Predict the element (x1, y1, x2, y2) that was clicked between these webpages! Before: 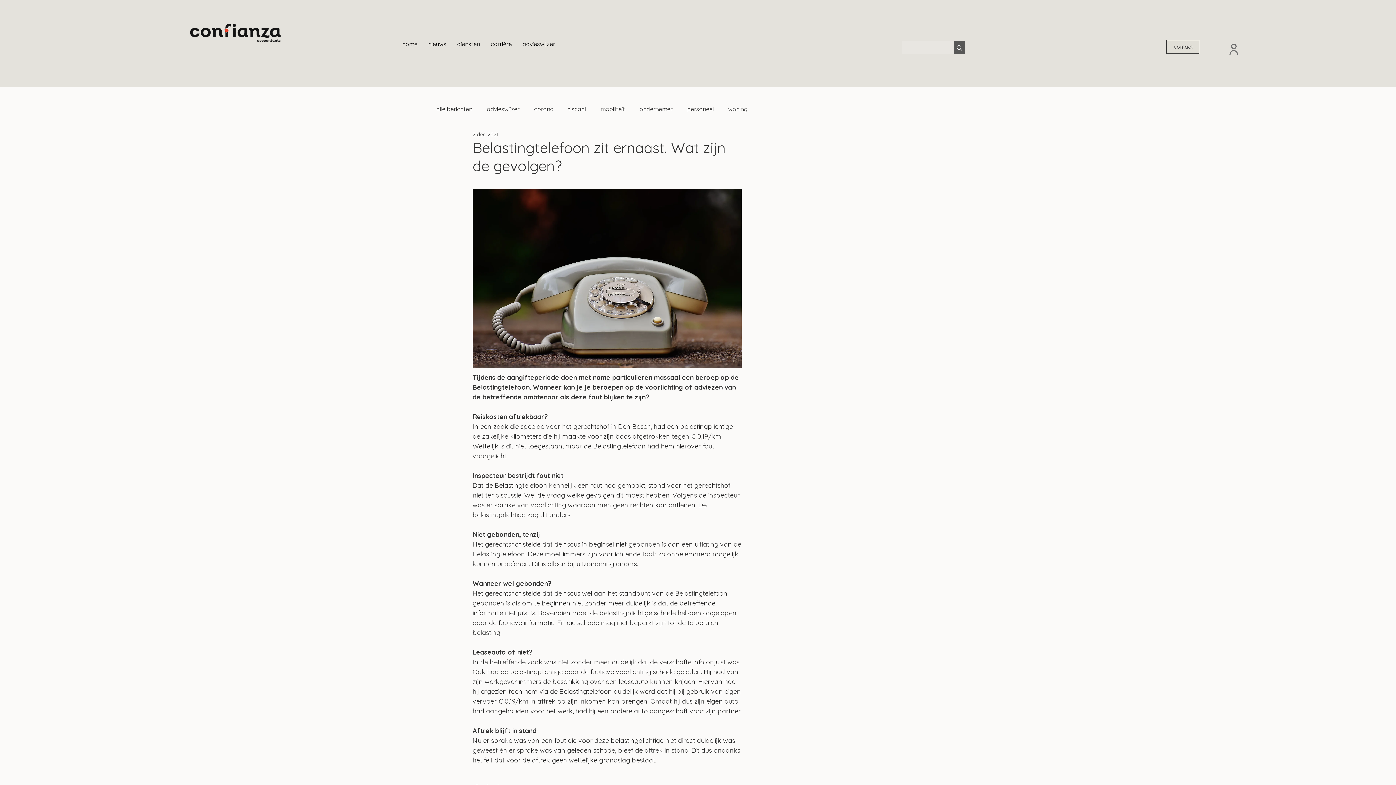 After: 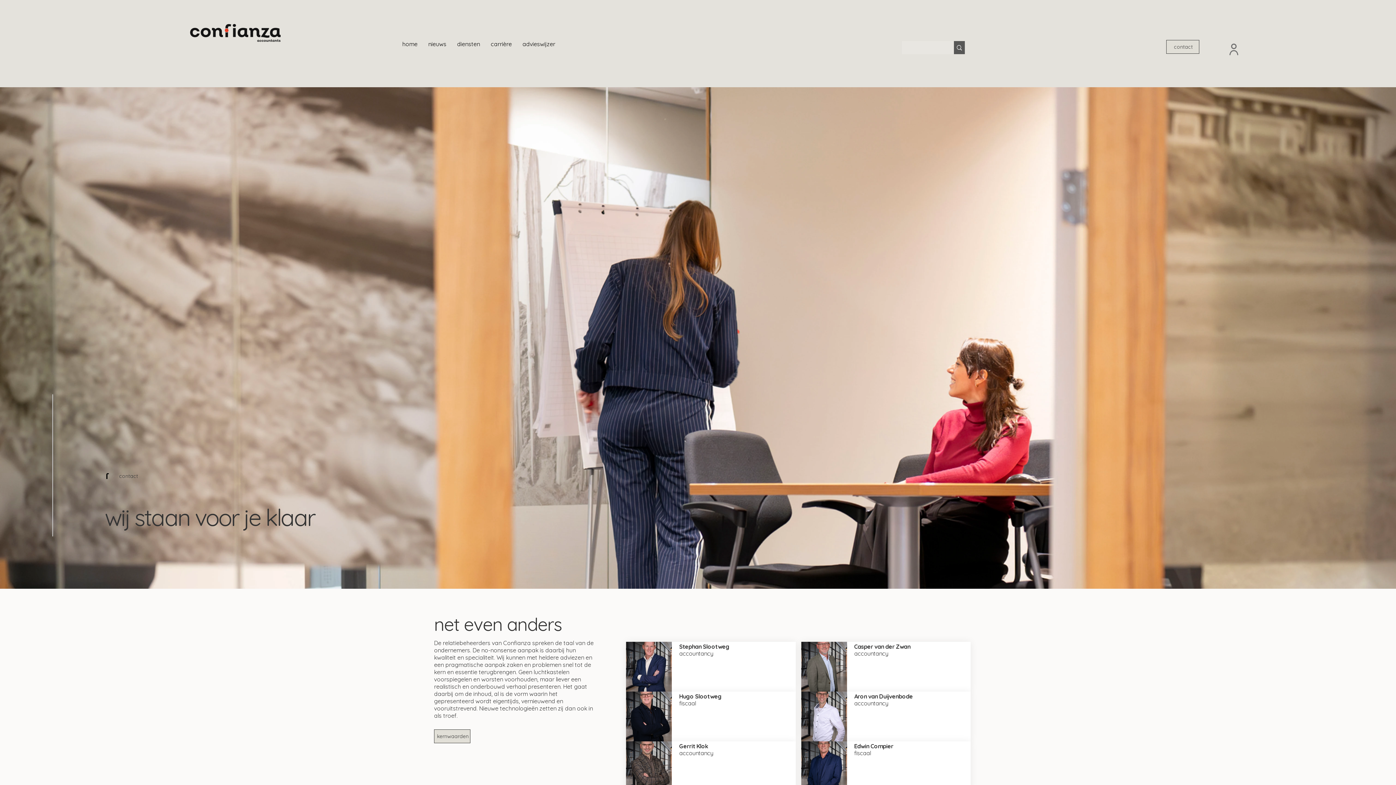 Action: label: contact bbox: (1166, 39, 1199, 53)